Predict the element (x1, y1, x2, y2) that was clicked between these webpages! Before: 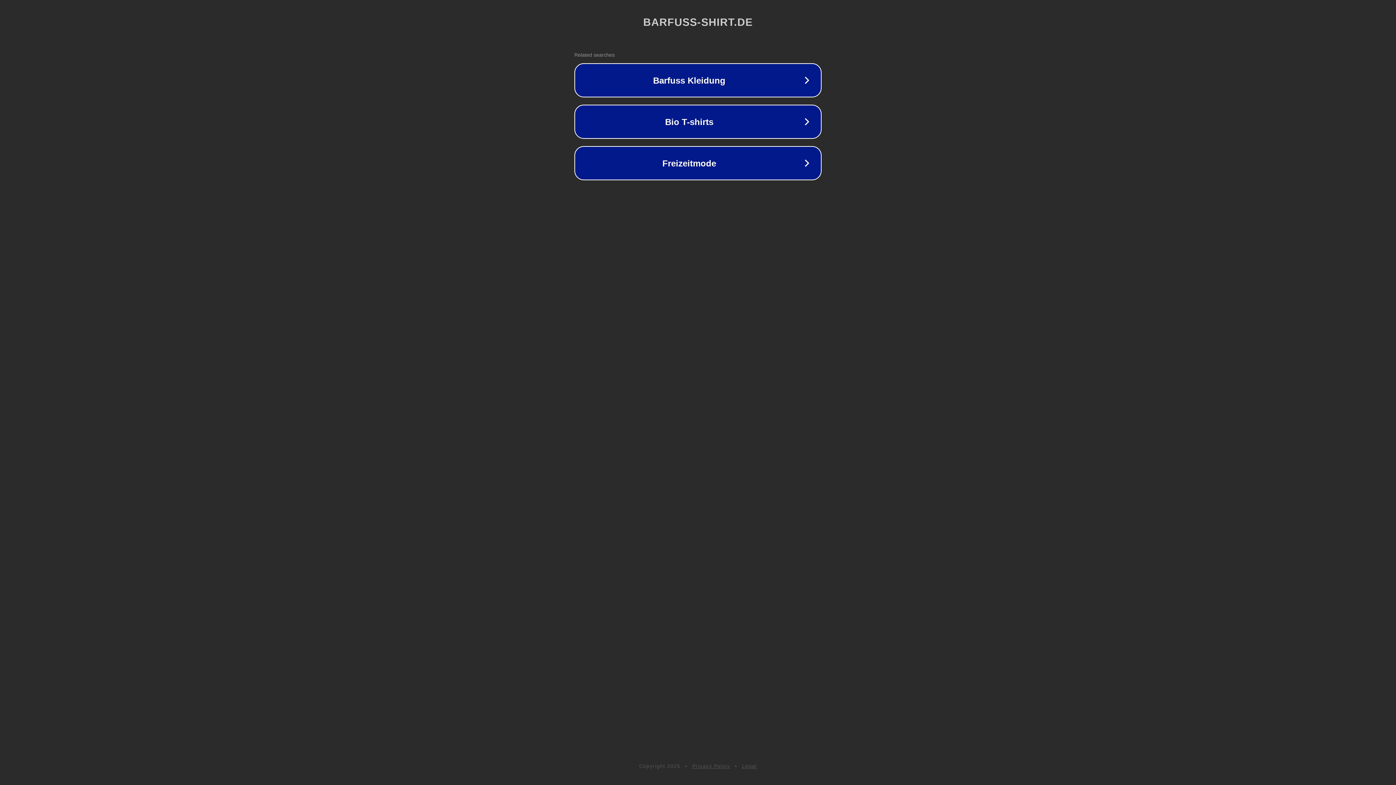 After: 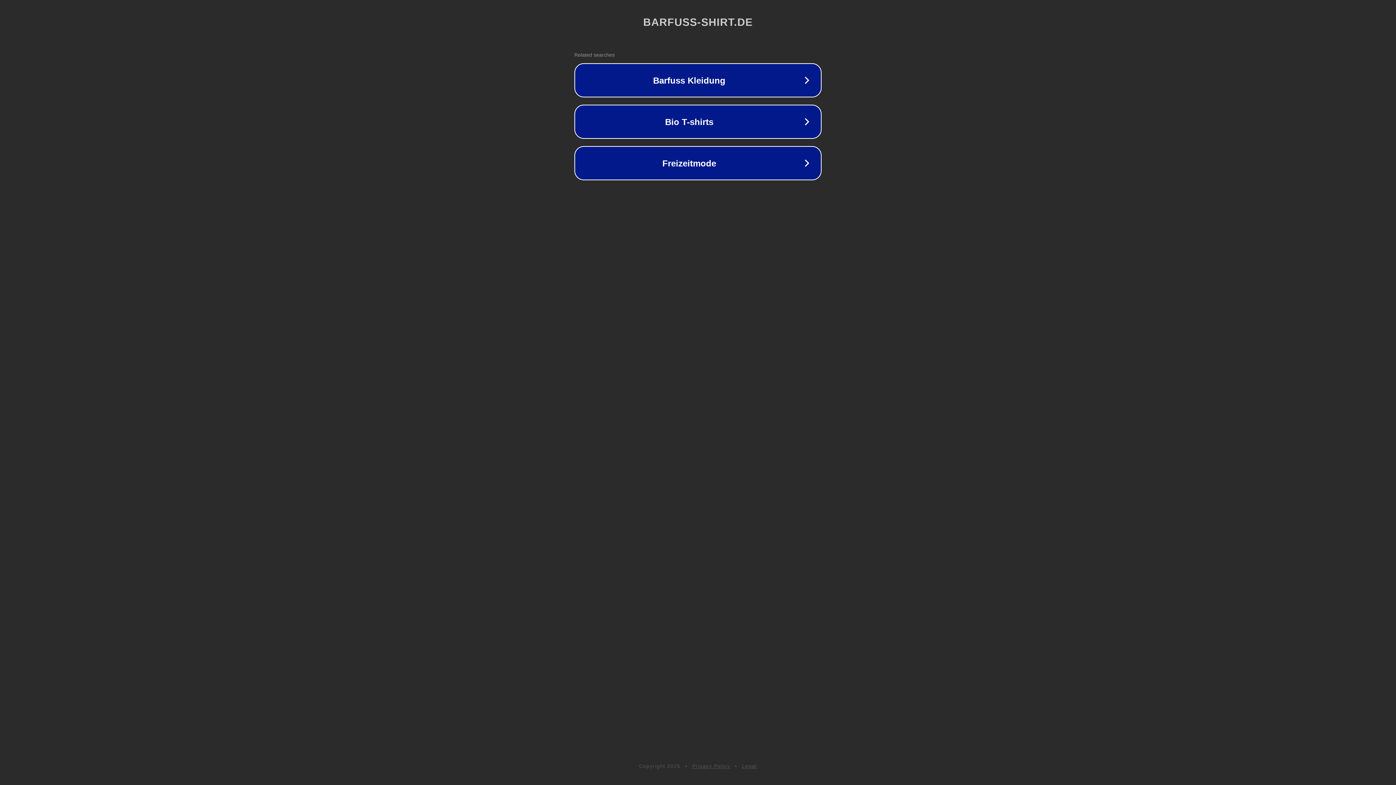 Action: bbox: (692, 763, 730, 769) label: Privacy Policy